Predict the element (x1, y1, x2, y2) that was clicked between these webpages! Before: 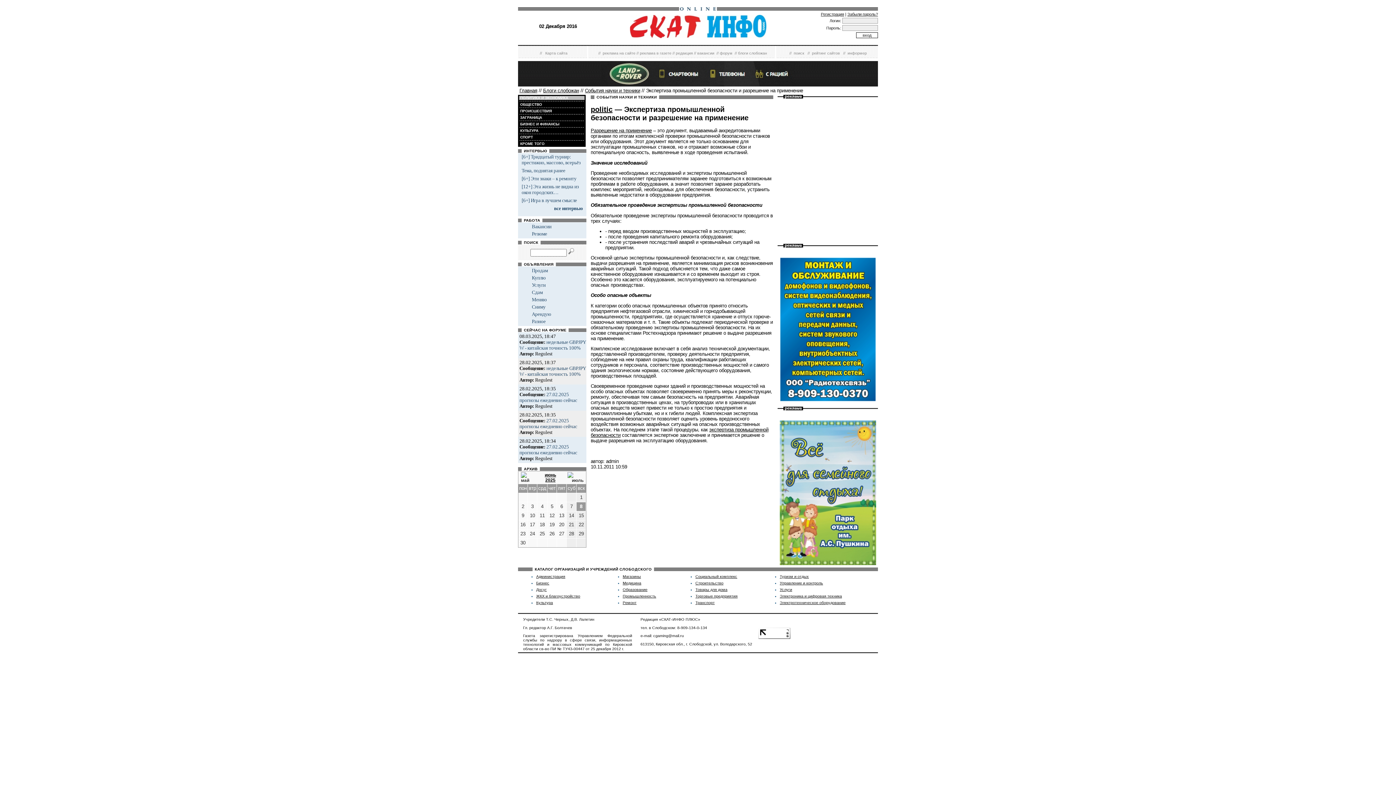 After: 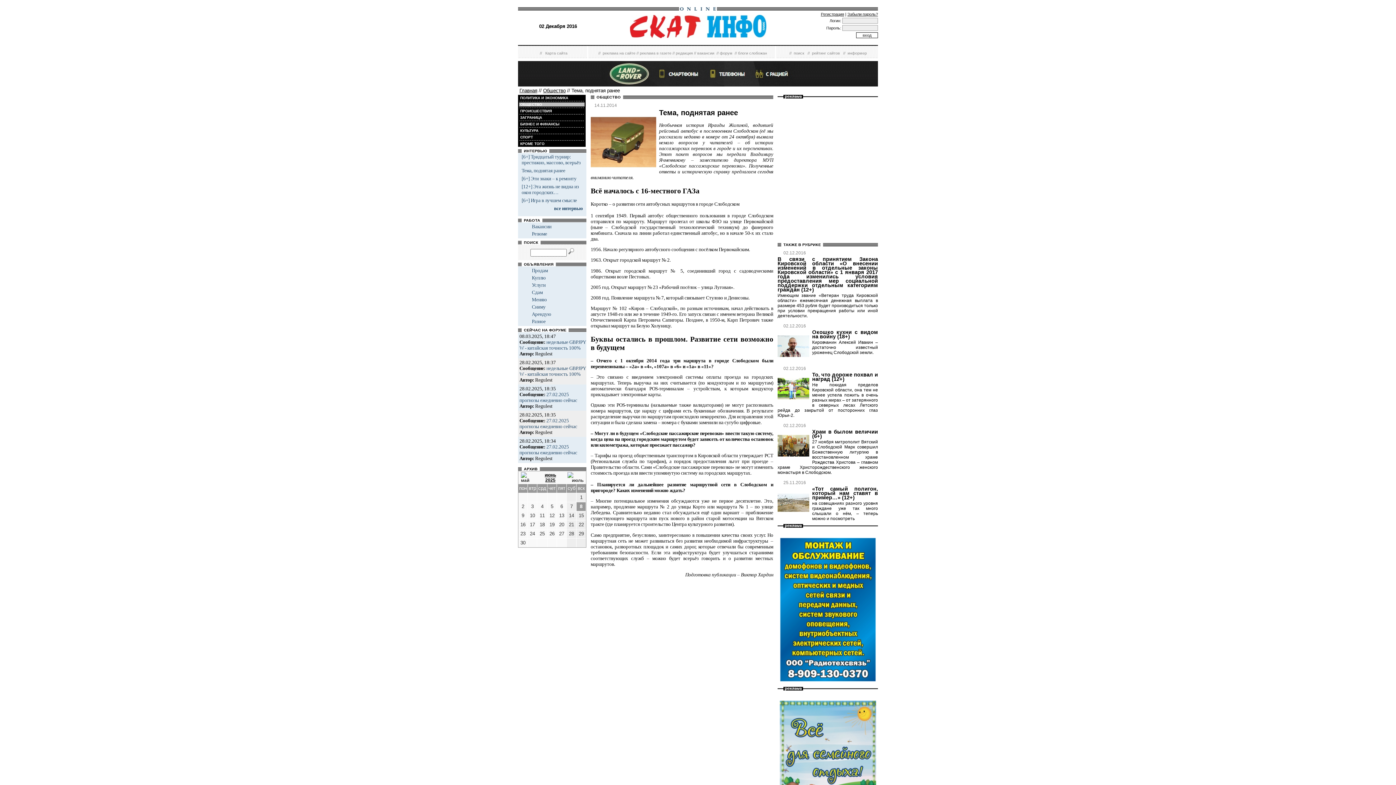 Action: label: Тема, поднятая ранее bbox: (521, 168, 565, 173)